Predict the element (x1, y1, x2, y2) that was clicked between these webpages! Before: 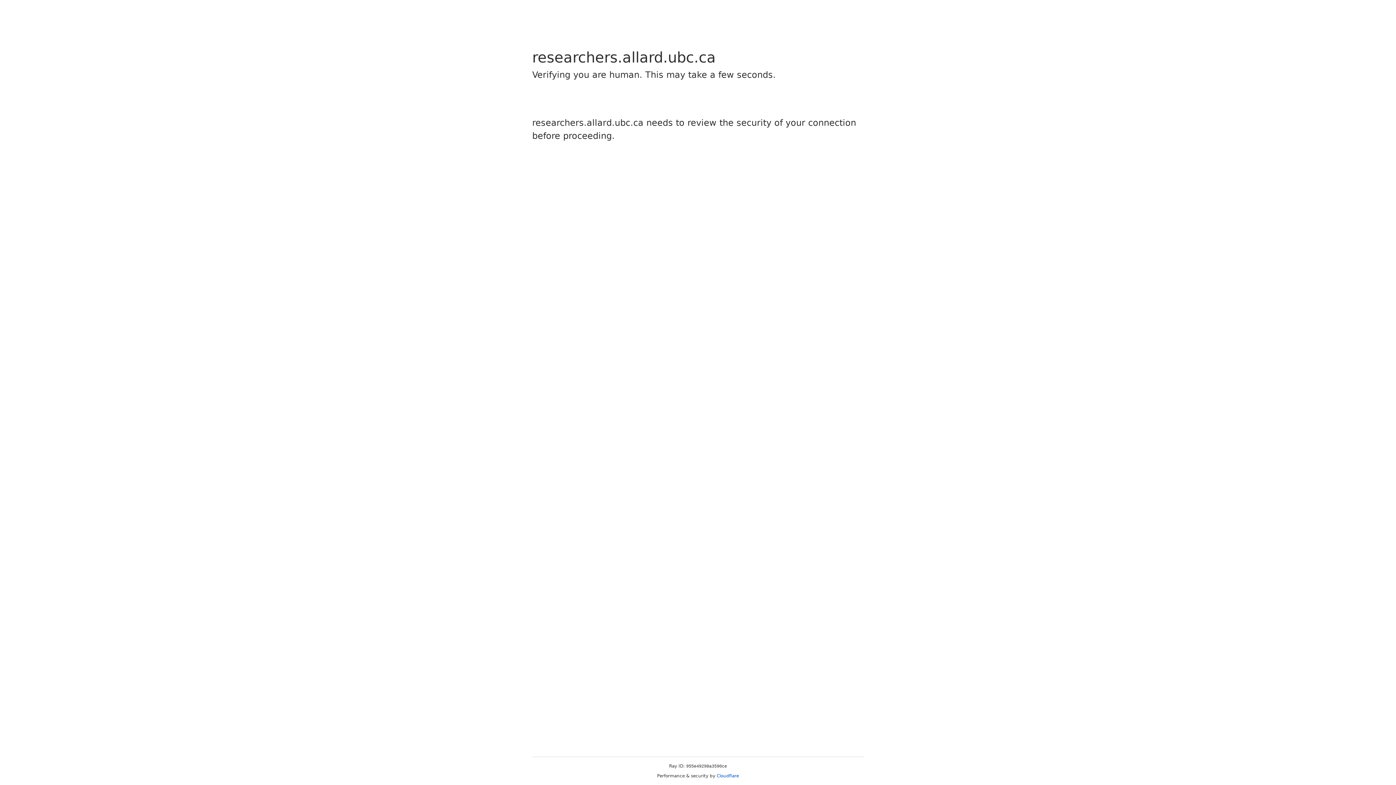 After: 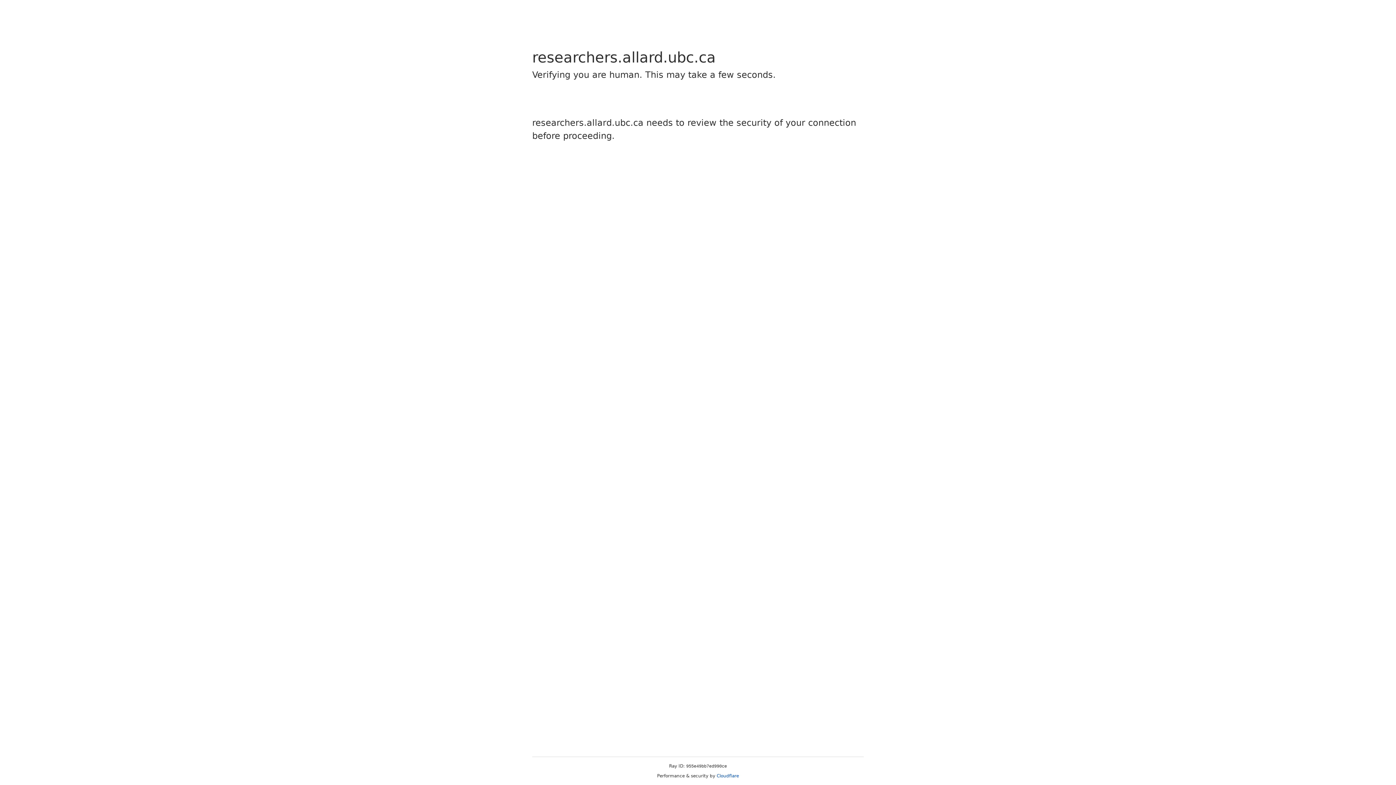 Action: bbox: (716, 773, 739, 778) label: Cloudflare